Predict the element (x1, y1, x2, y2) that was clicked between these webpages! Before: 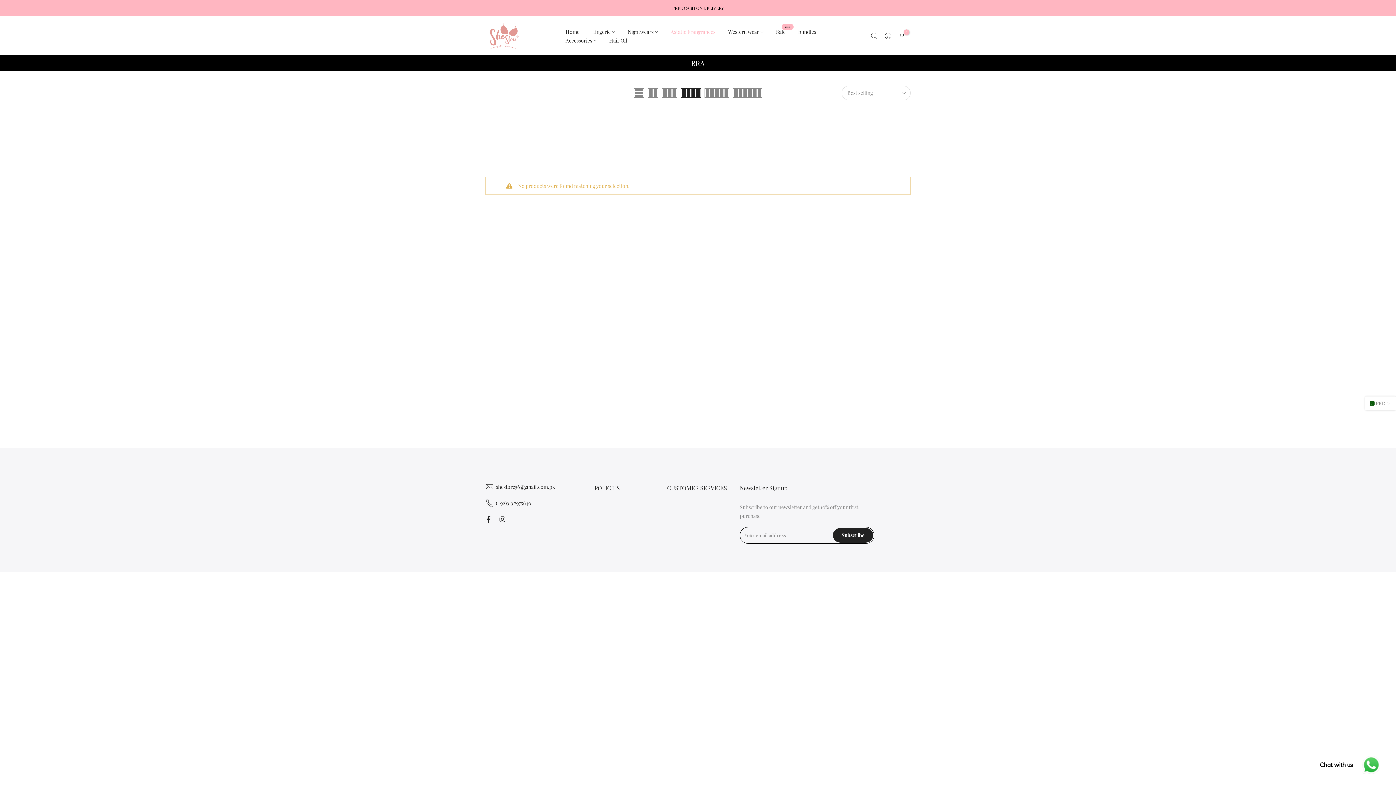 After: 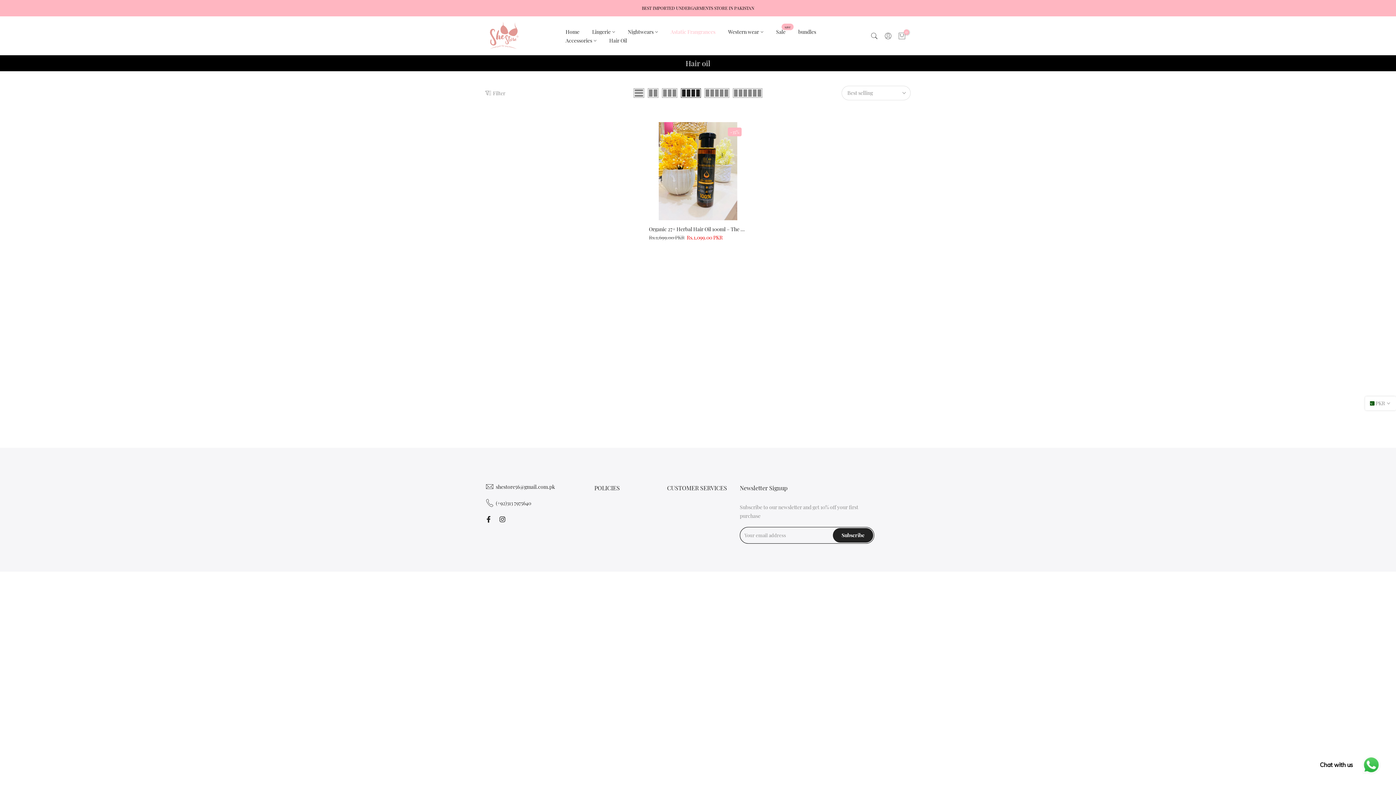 Action: label: Hair Oil bbox: (603, 36, 633, 45)